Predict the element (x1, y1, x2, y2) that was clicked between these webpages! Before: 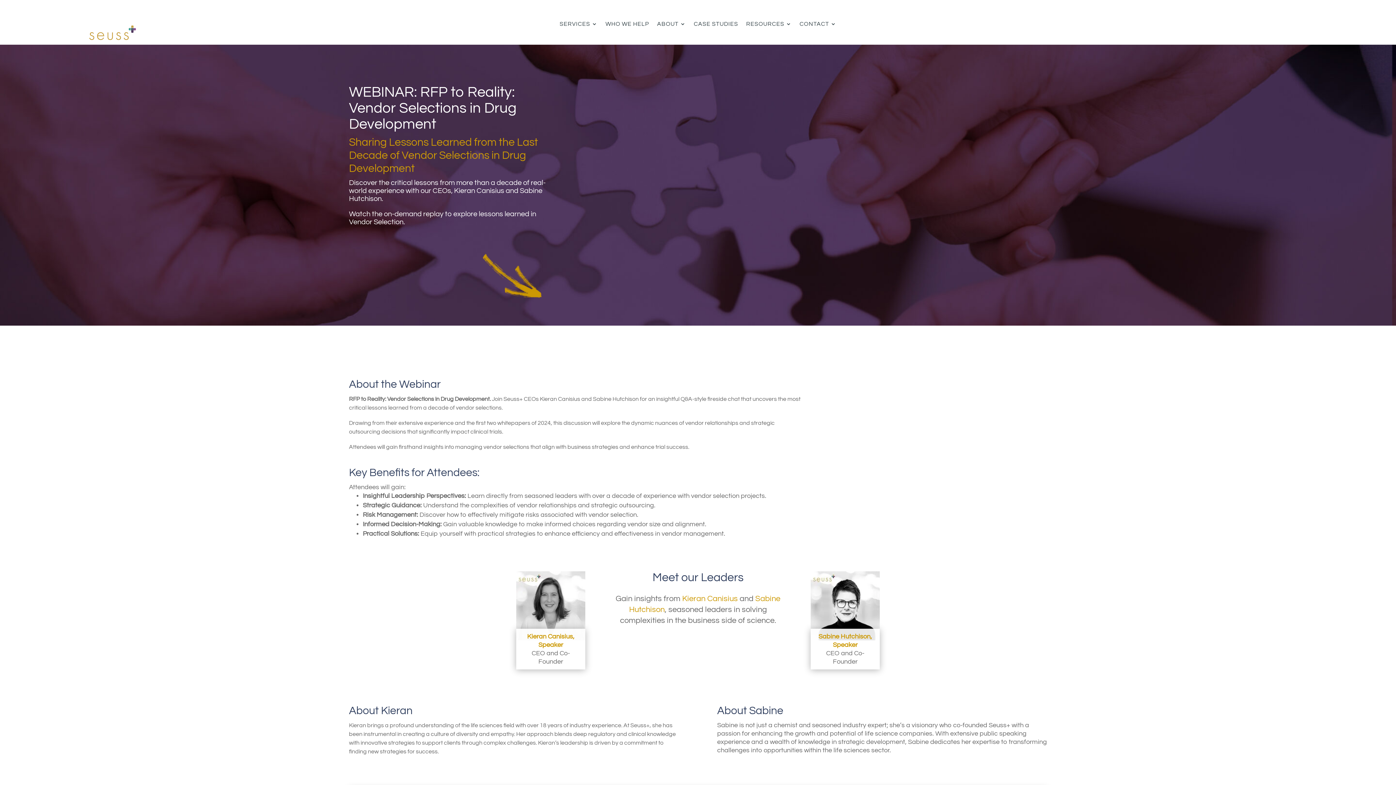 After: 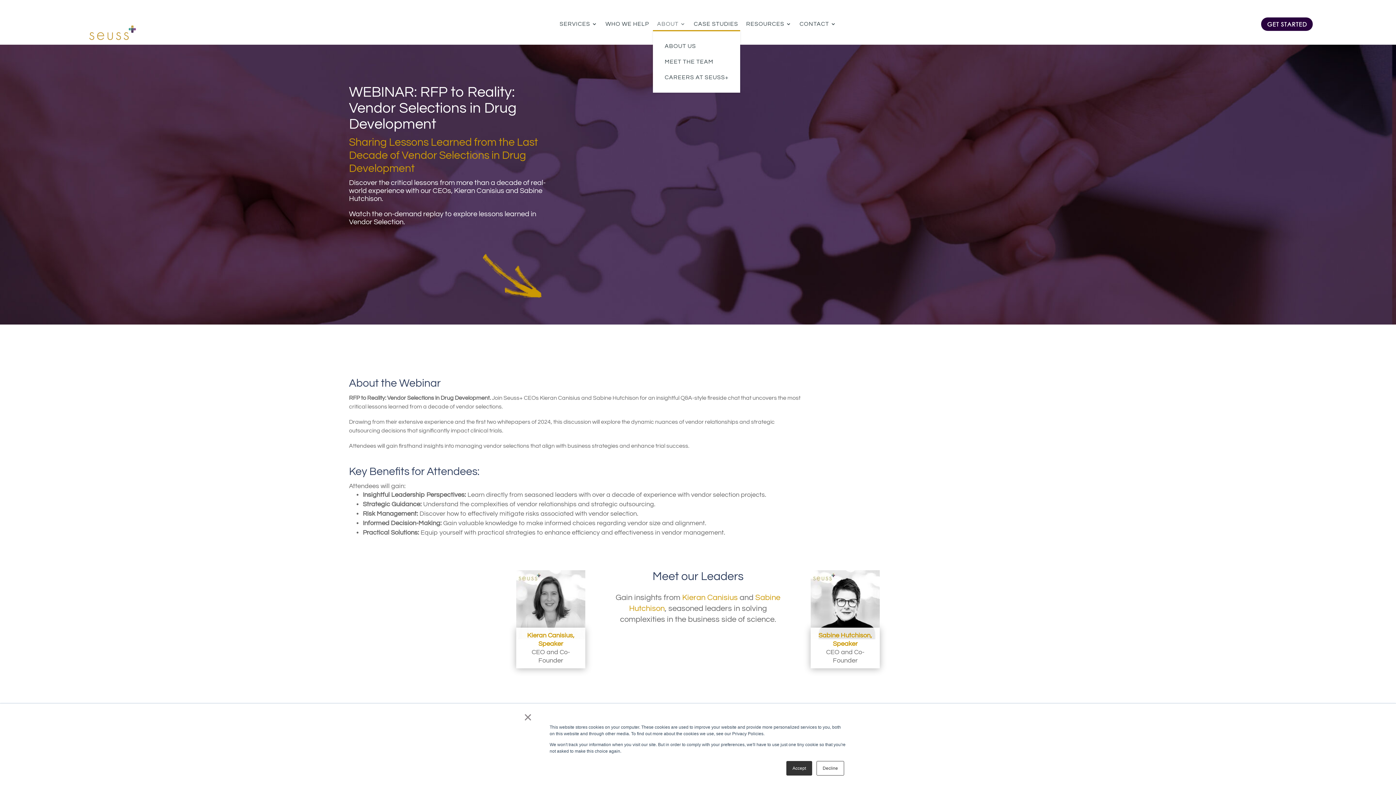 Action: bbox: (657, 20, 685, 30) label: ABOUT